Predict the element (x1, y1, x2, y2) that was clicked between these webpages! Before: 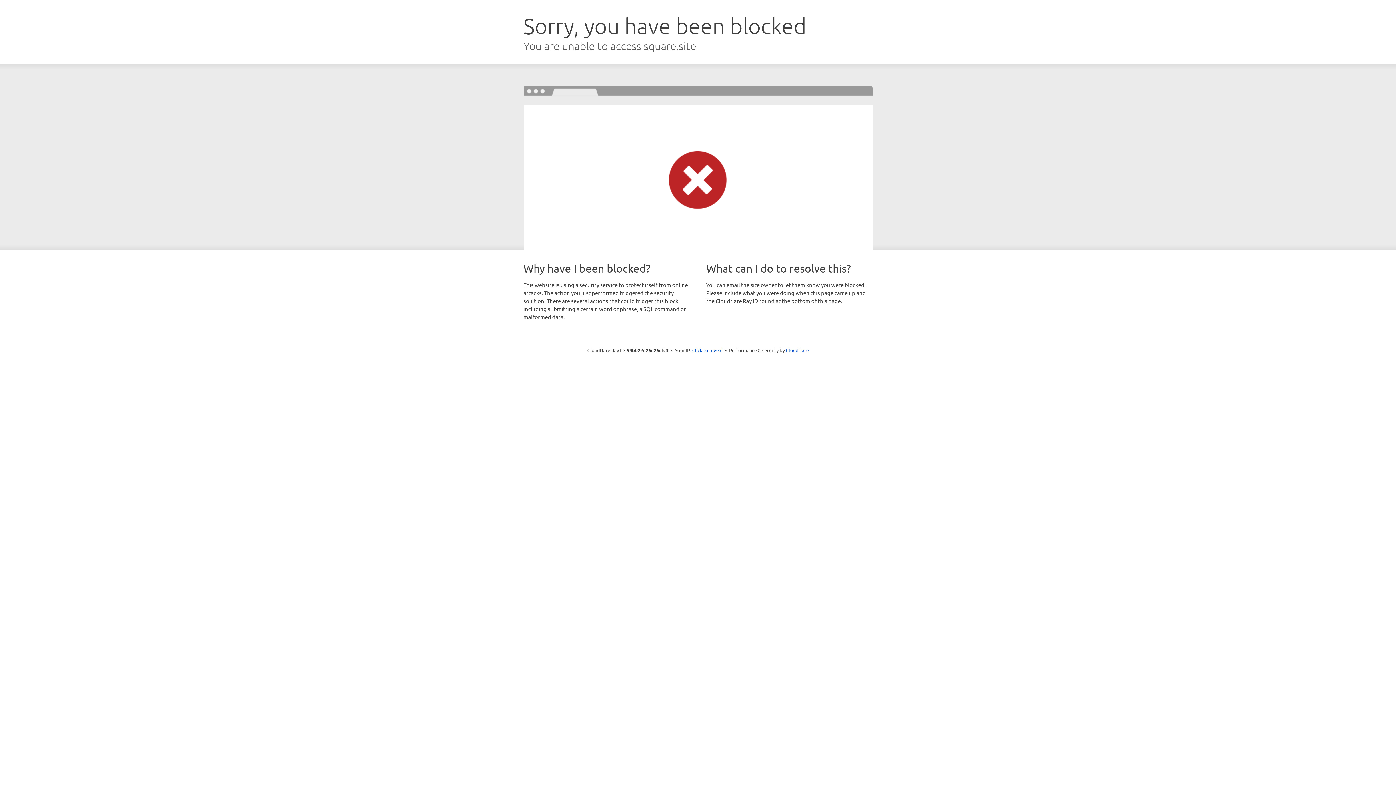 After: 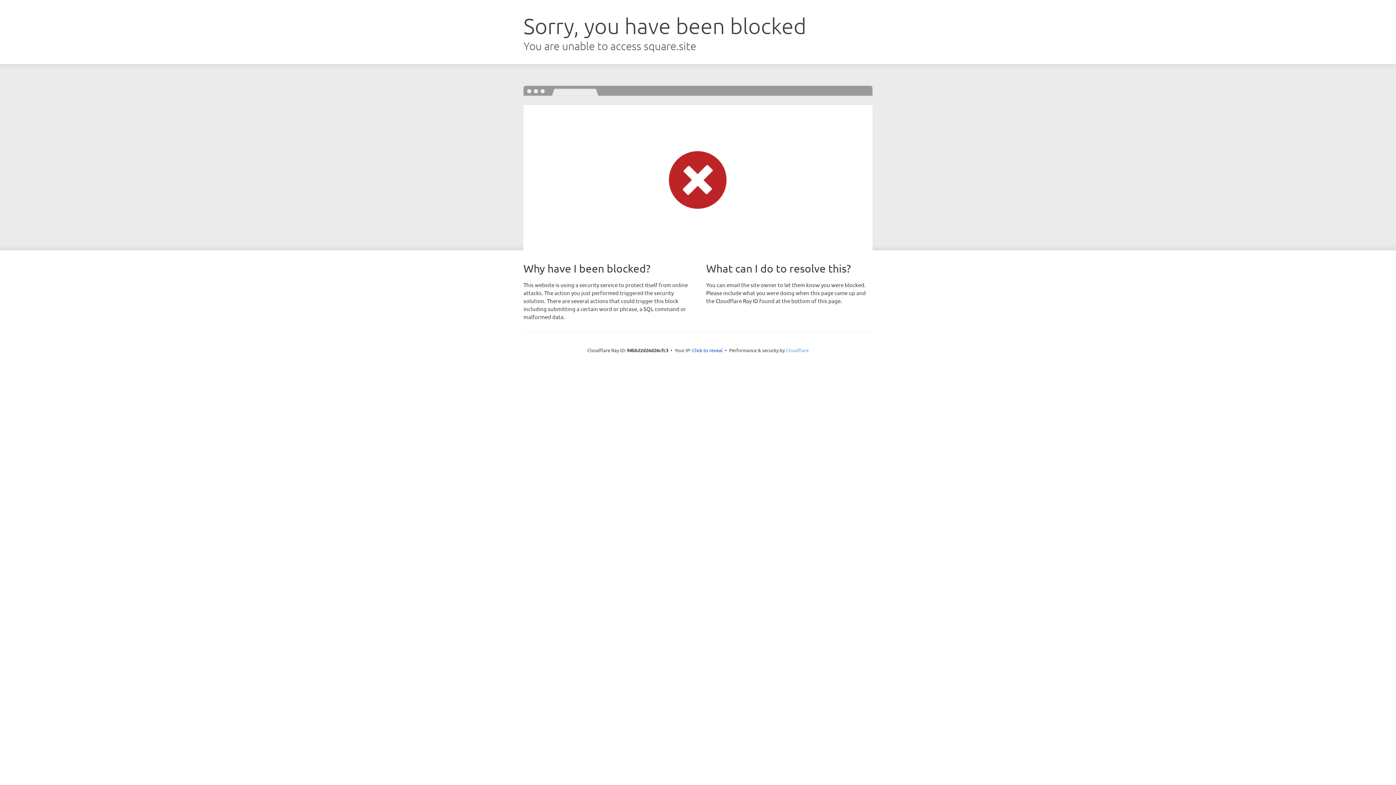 Action: label: Cloudflare bbox: (786, 347, 808, 353)